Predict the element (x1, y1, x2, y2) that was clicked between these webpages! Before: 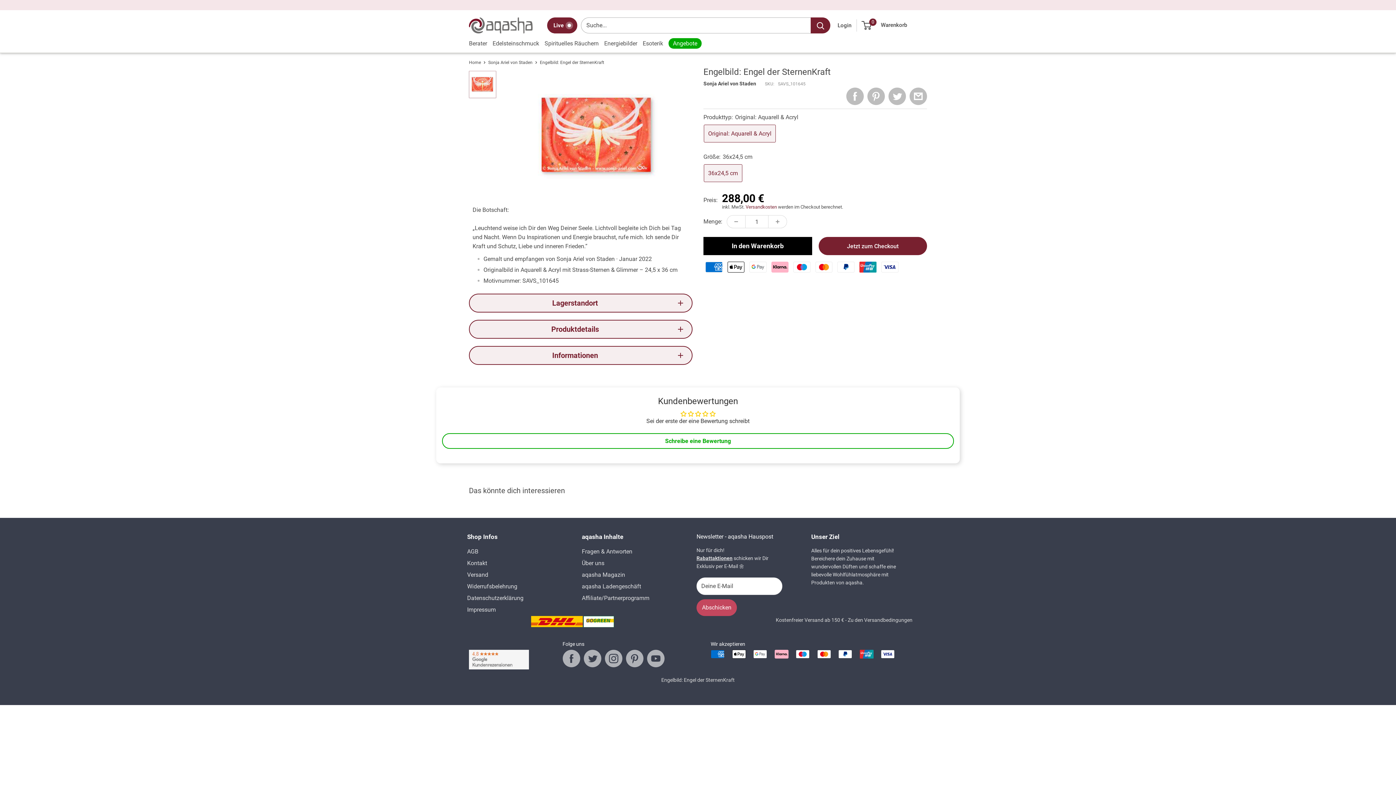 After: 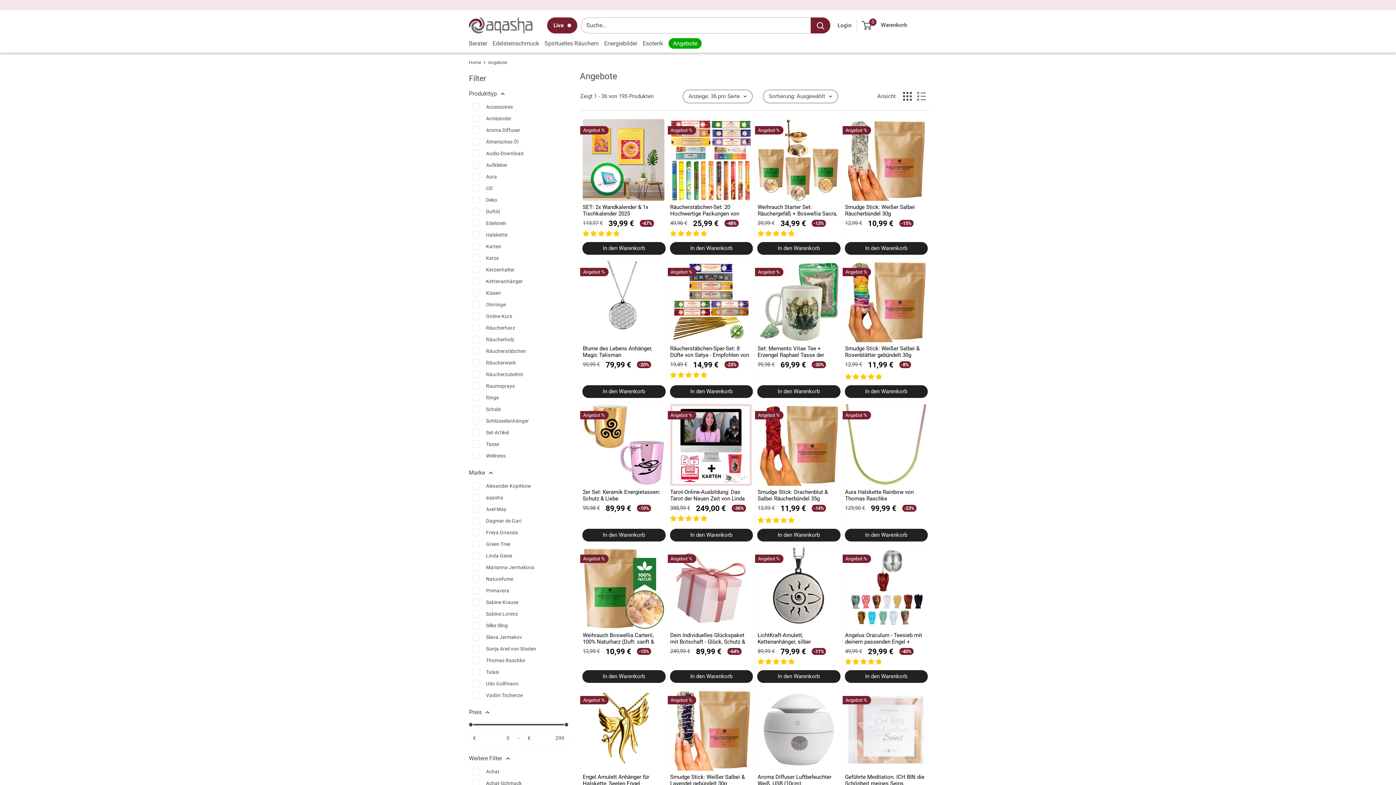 Action: label: Angebote bbox: (668, 38, 701, 48)